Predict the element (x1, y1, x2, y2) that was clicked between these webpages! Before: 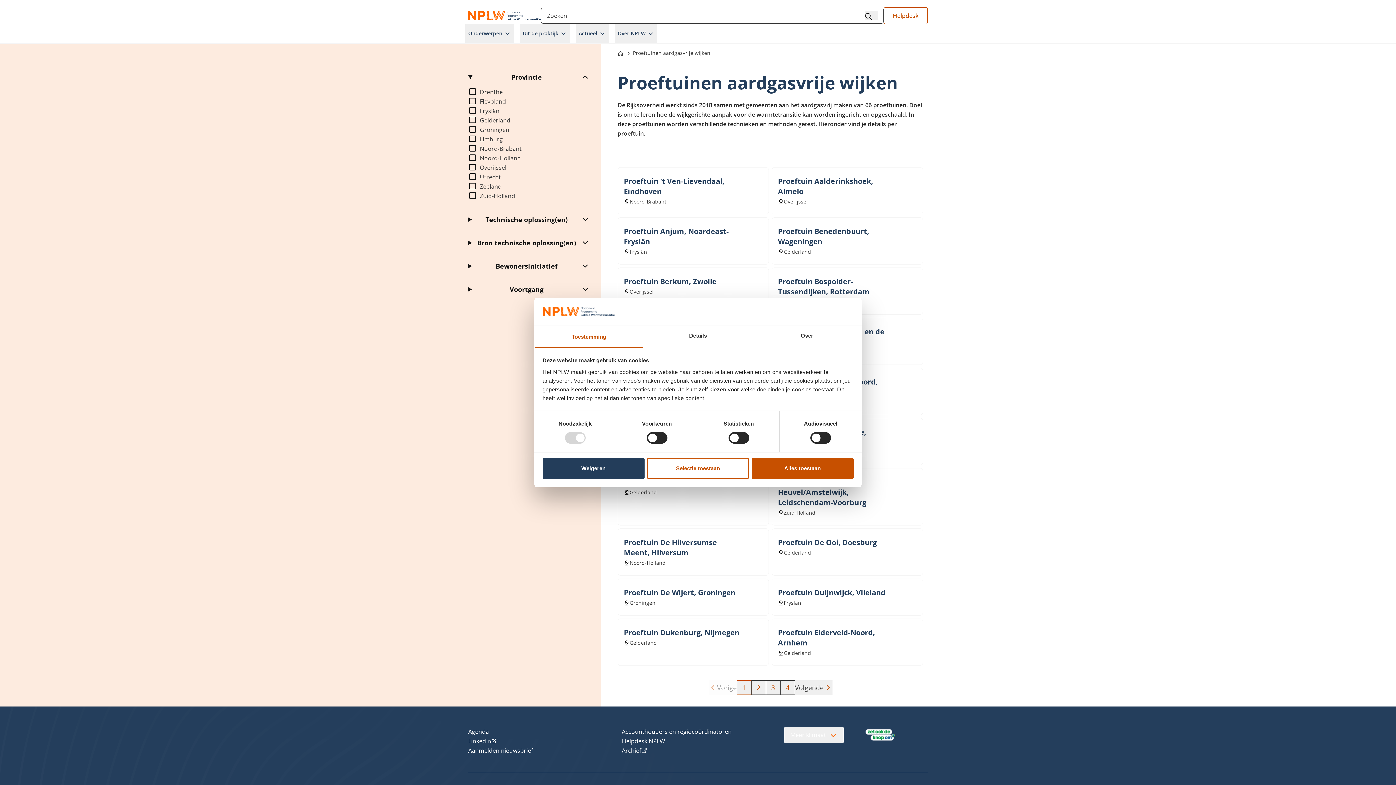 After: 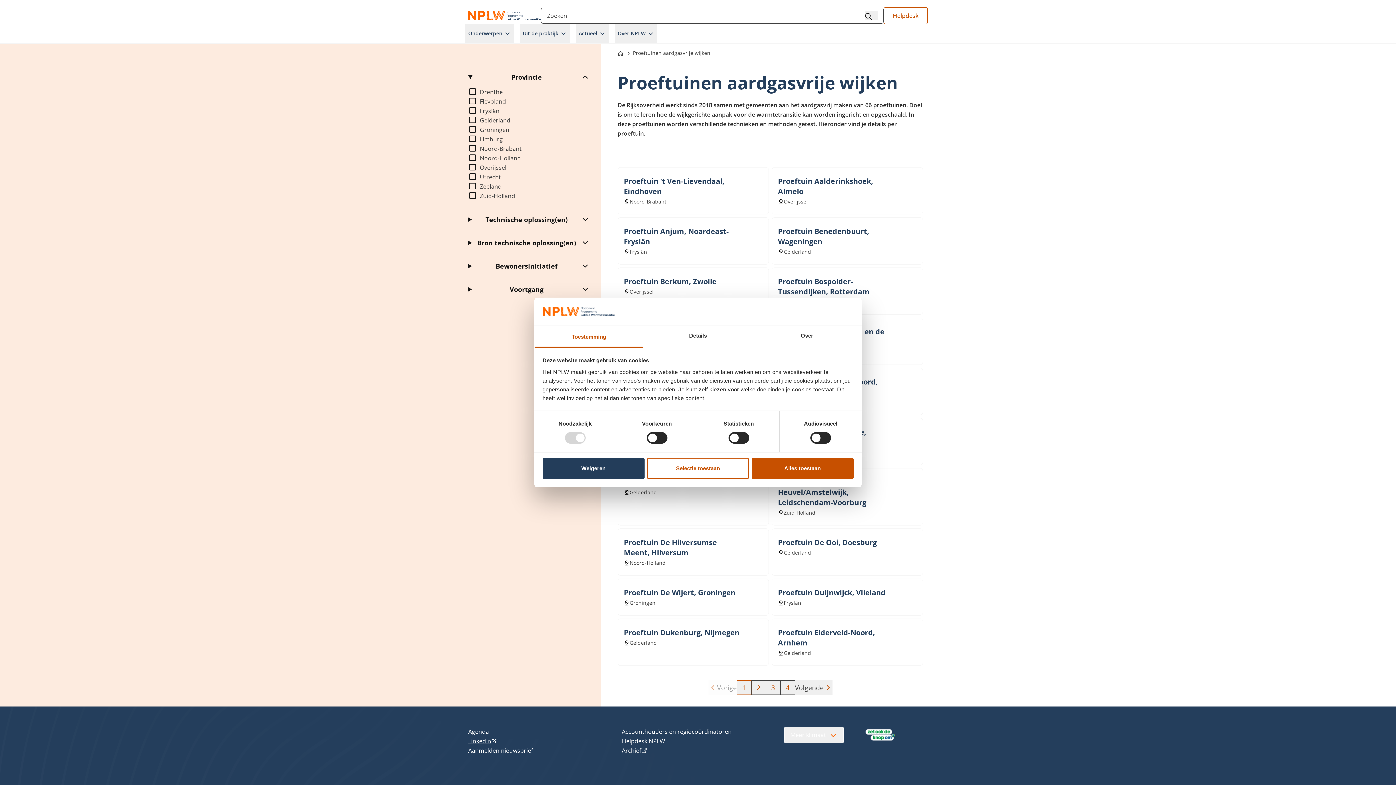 Action: bbox: (468, 736, 497, 746) label: LinkedIn
Deze link wordt op een nieuwe pagina geopend